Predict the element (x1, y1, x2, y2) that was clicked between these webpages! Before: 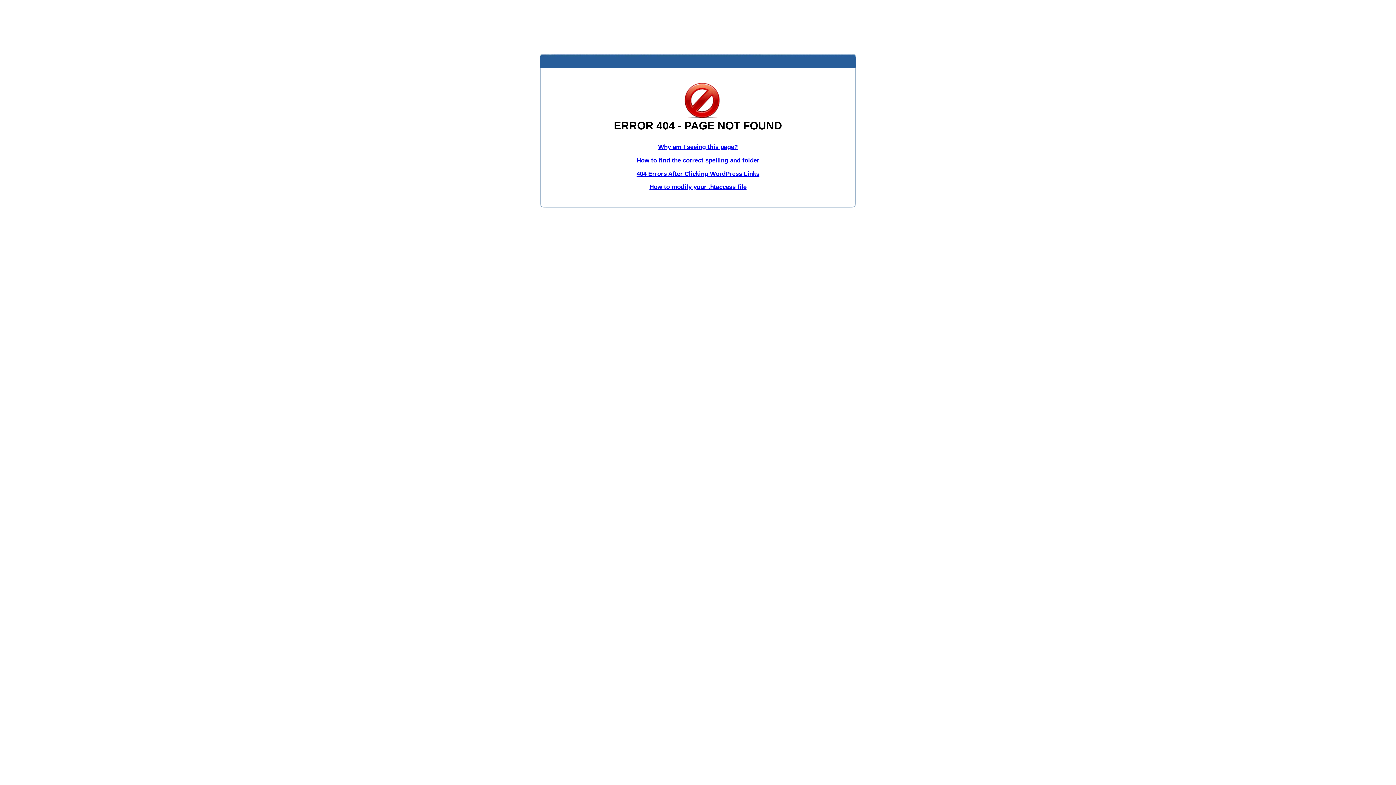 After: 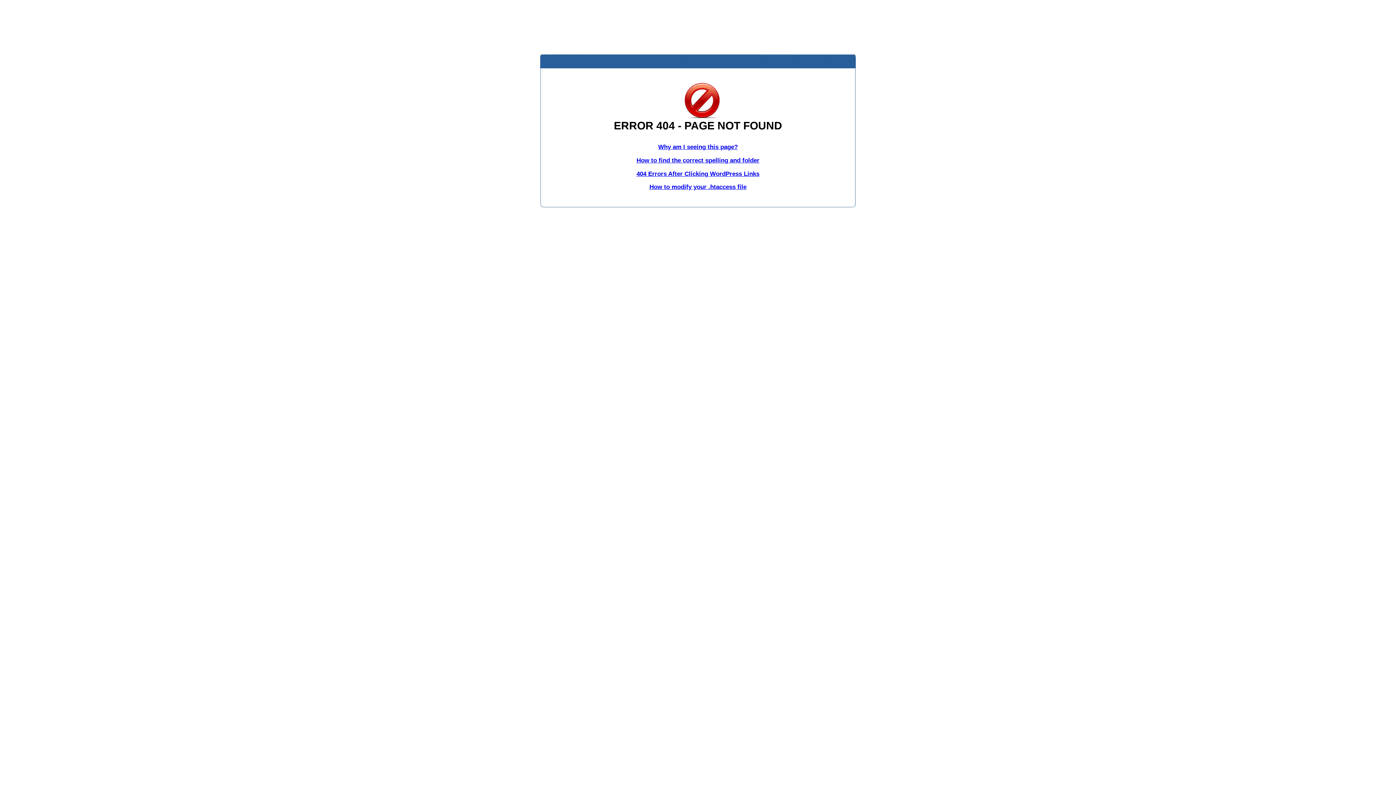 Action: label: How to modify your .htaccess file bbox: (649, 183, 746, 190)